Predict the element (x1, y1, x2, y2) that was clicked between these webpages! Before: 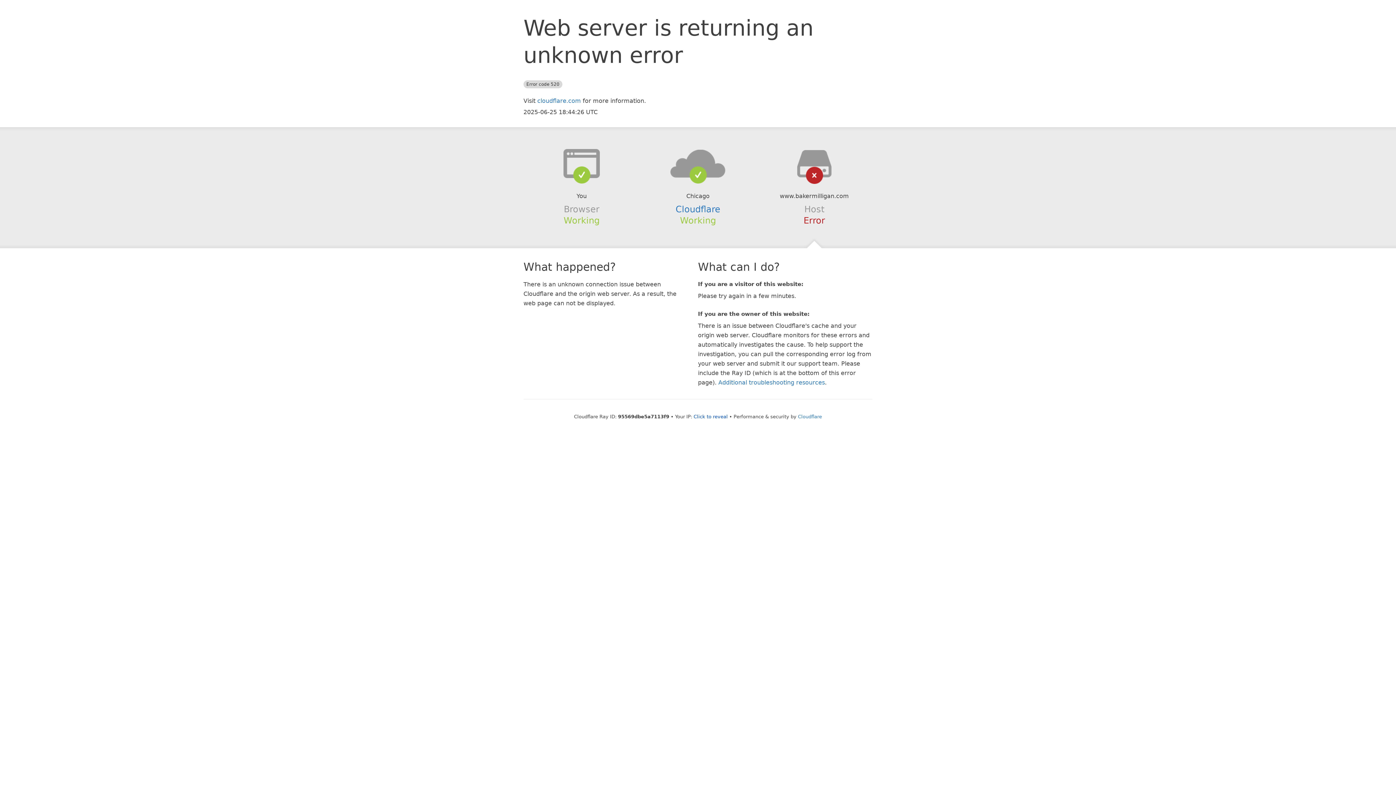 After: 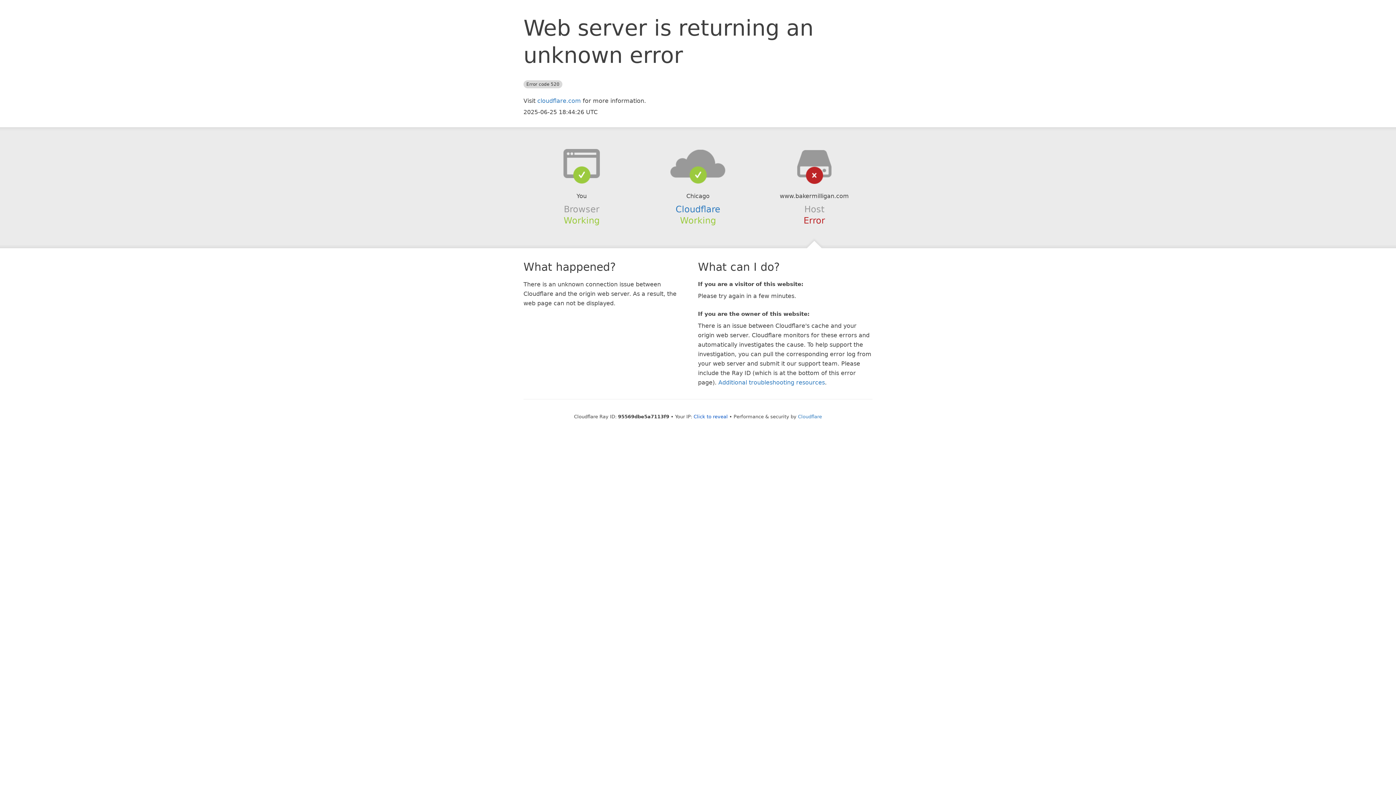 Action: bbox: (639, 148, 756, 178)